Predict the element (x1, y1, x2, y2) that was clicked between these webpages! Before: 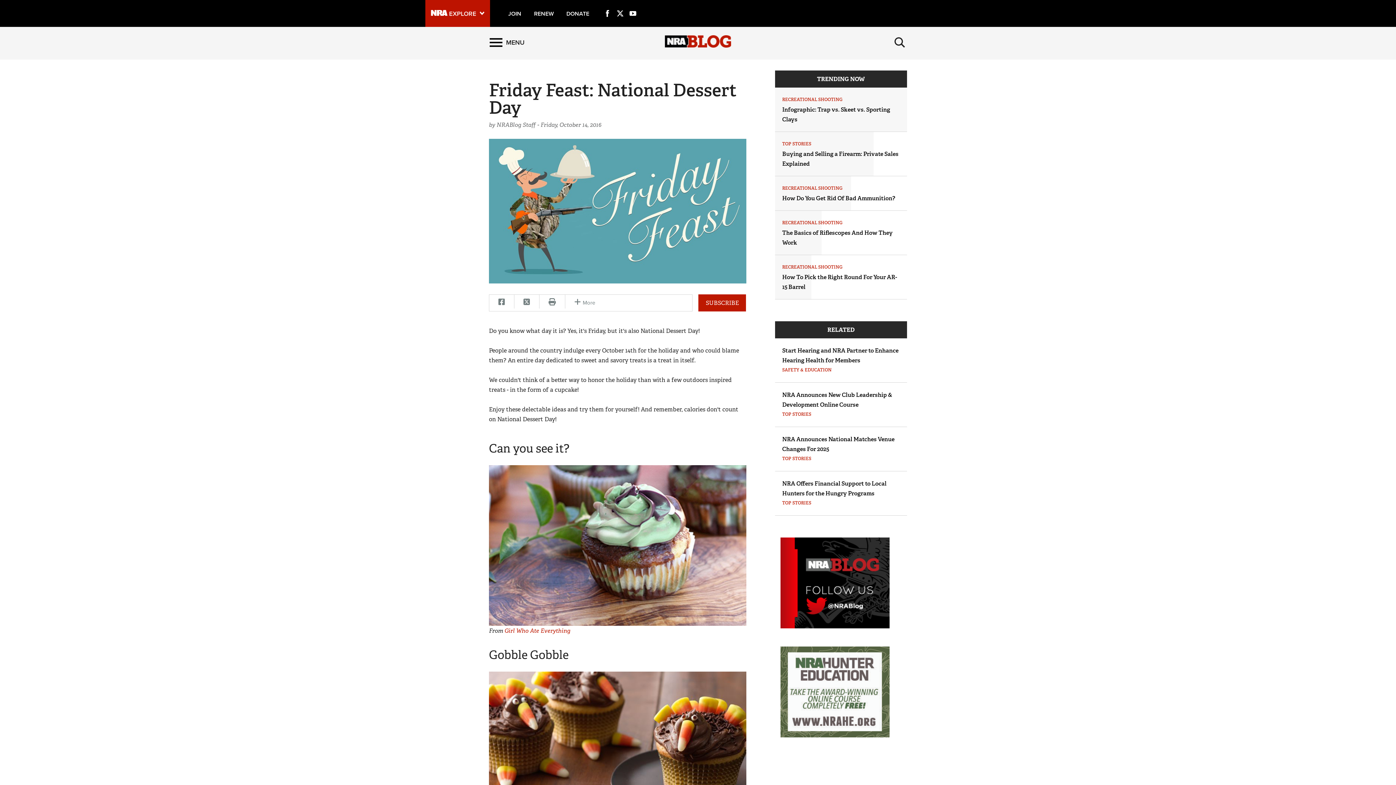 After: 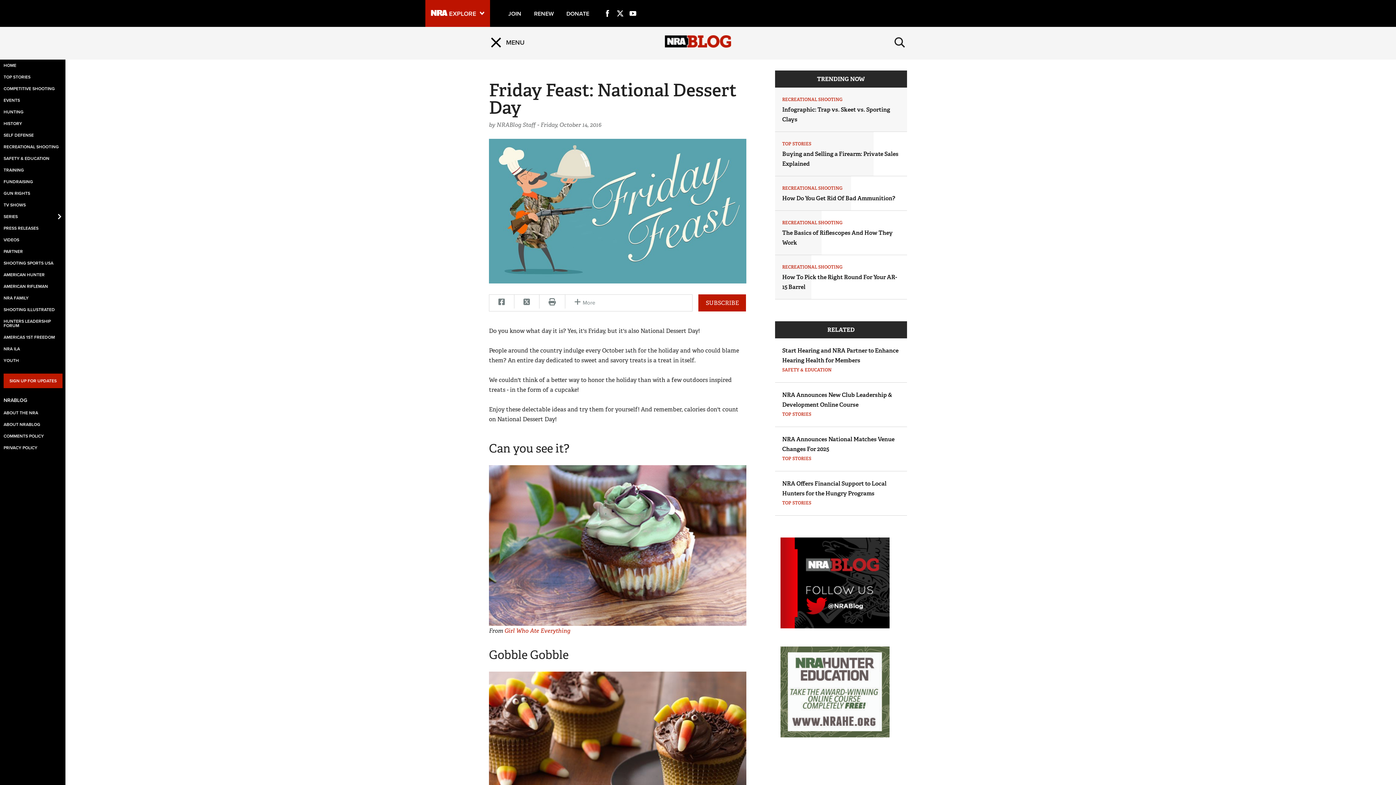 Action: bbox: (489, 35, 525, 49) label: Menu